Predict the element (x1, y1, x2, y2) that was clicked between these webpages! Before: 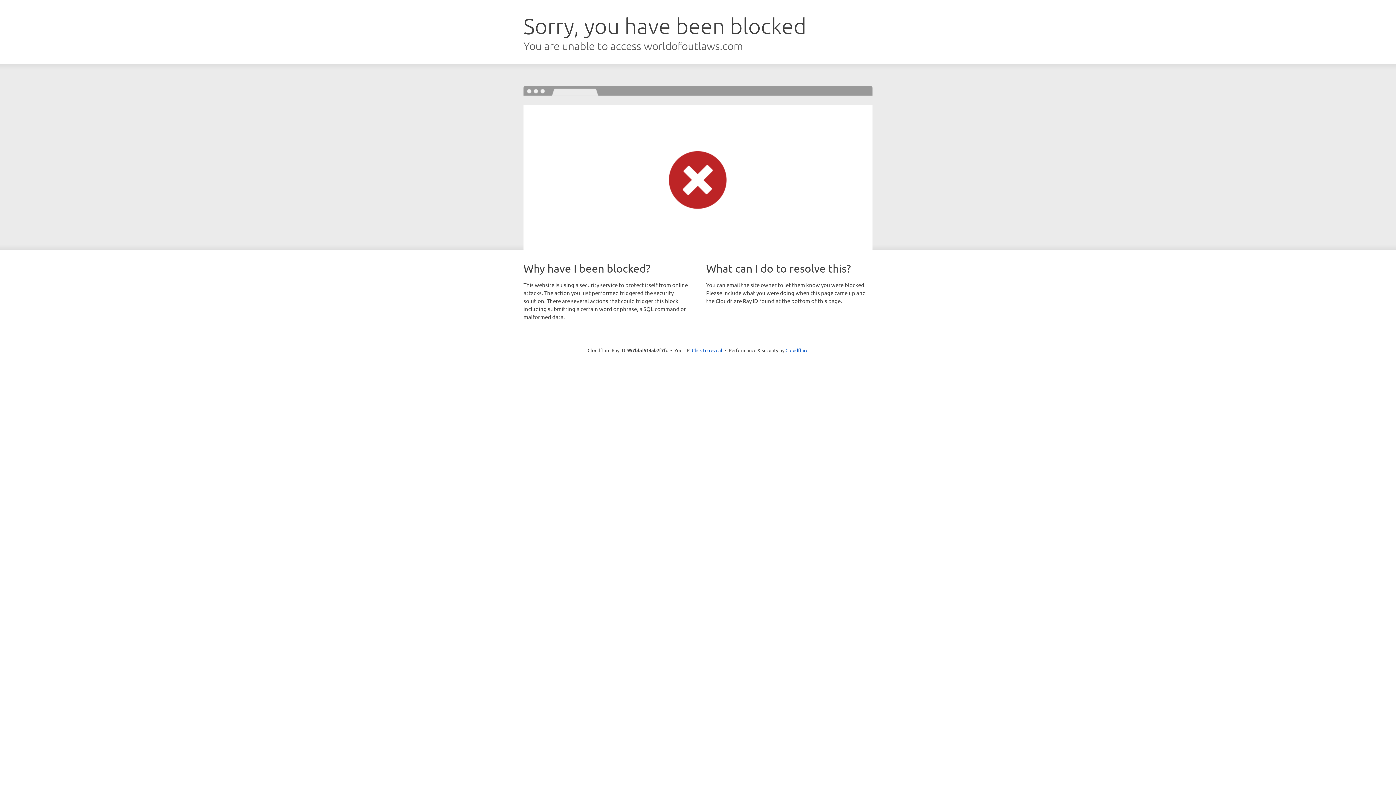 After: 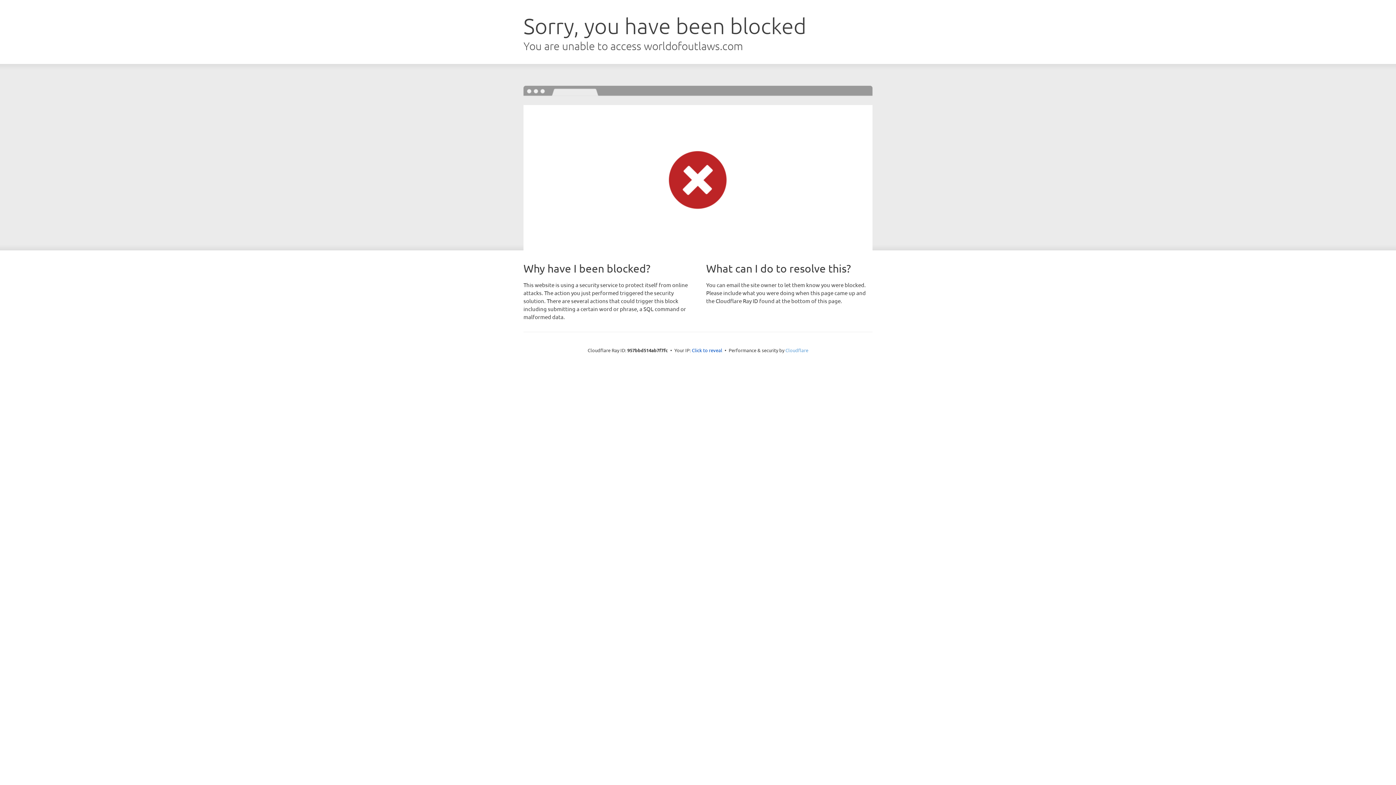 Action: label: Cloudflare bbox: (785, 347, 808, 353)